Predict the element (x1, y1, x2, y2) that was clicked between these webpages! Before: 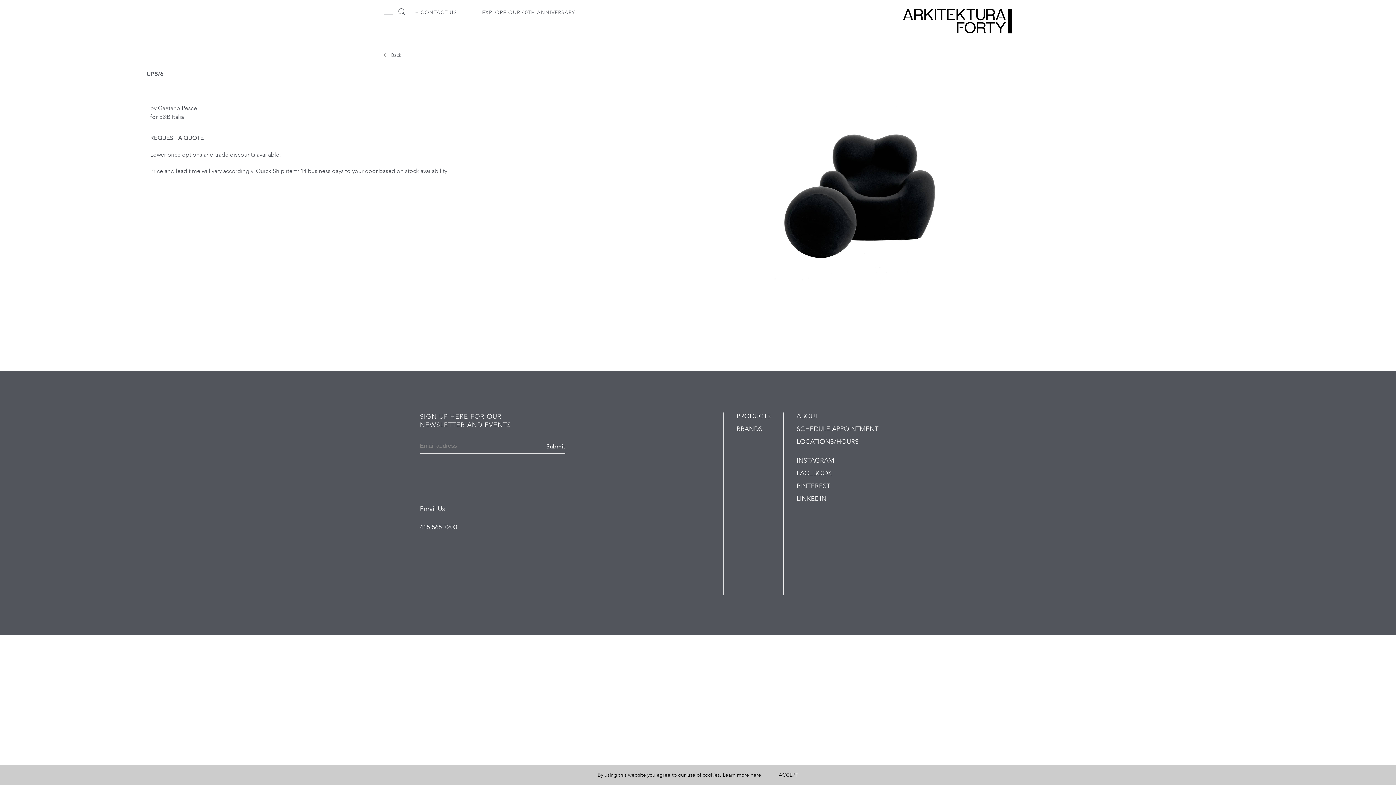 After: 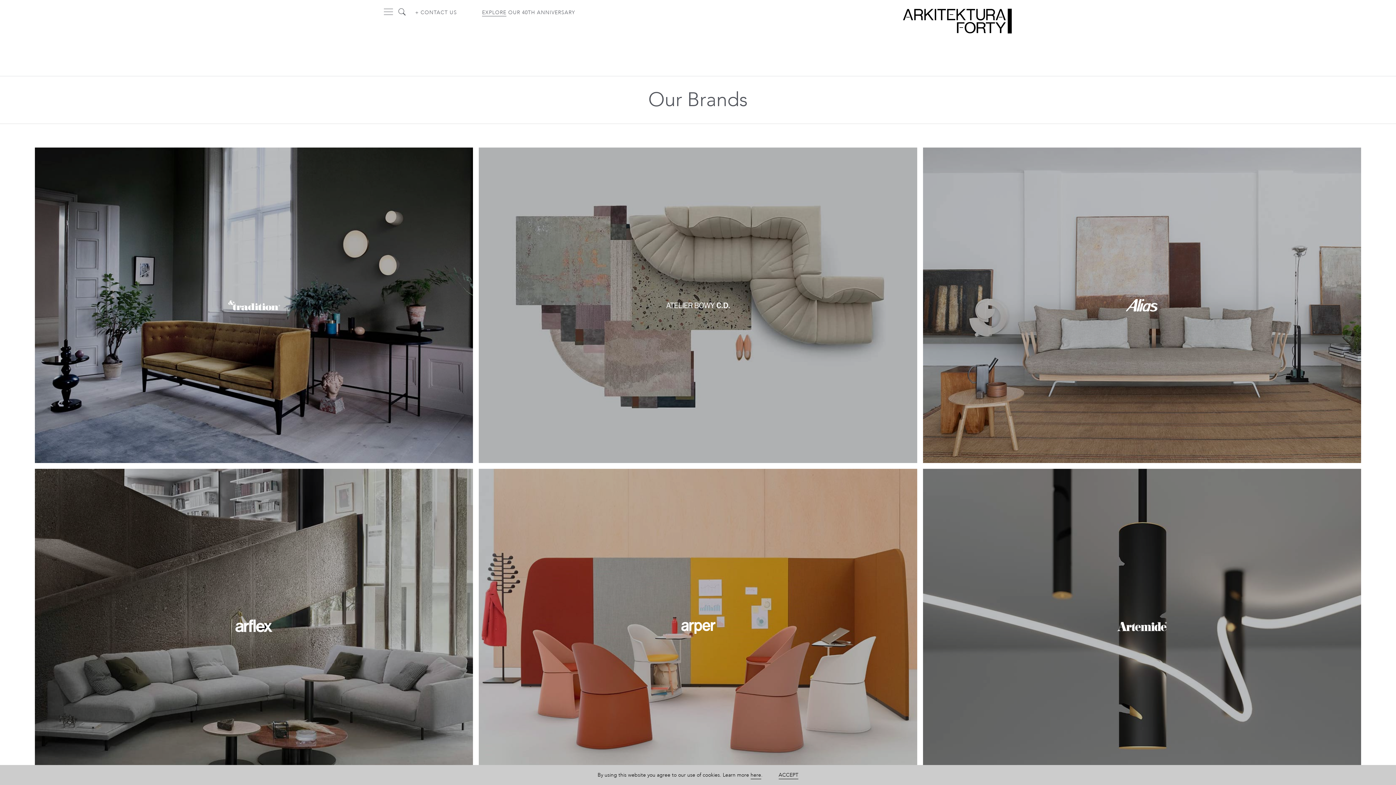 Action: label: BRANDS bbox: (736, 424, 762, 433)